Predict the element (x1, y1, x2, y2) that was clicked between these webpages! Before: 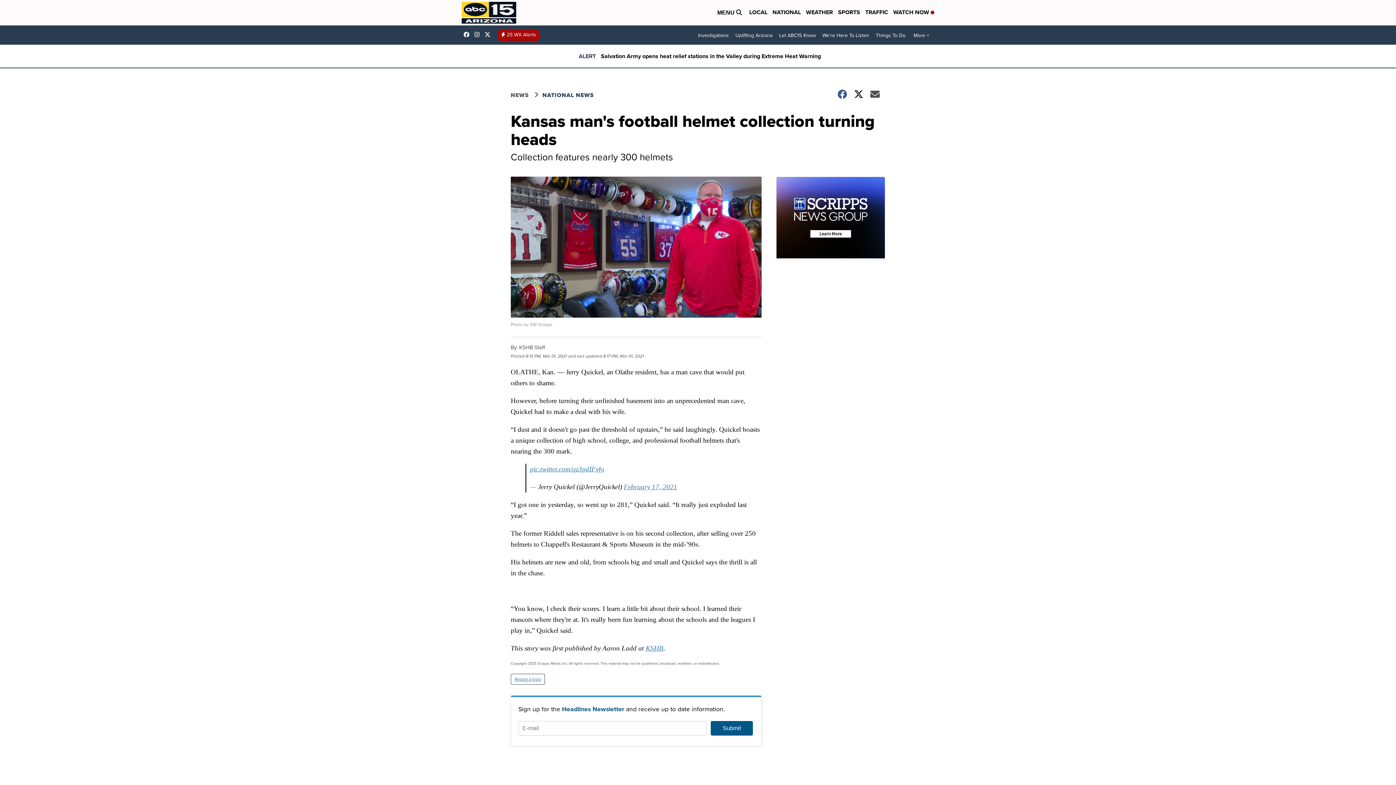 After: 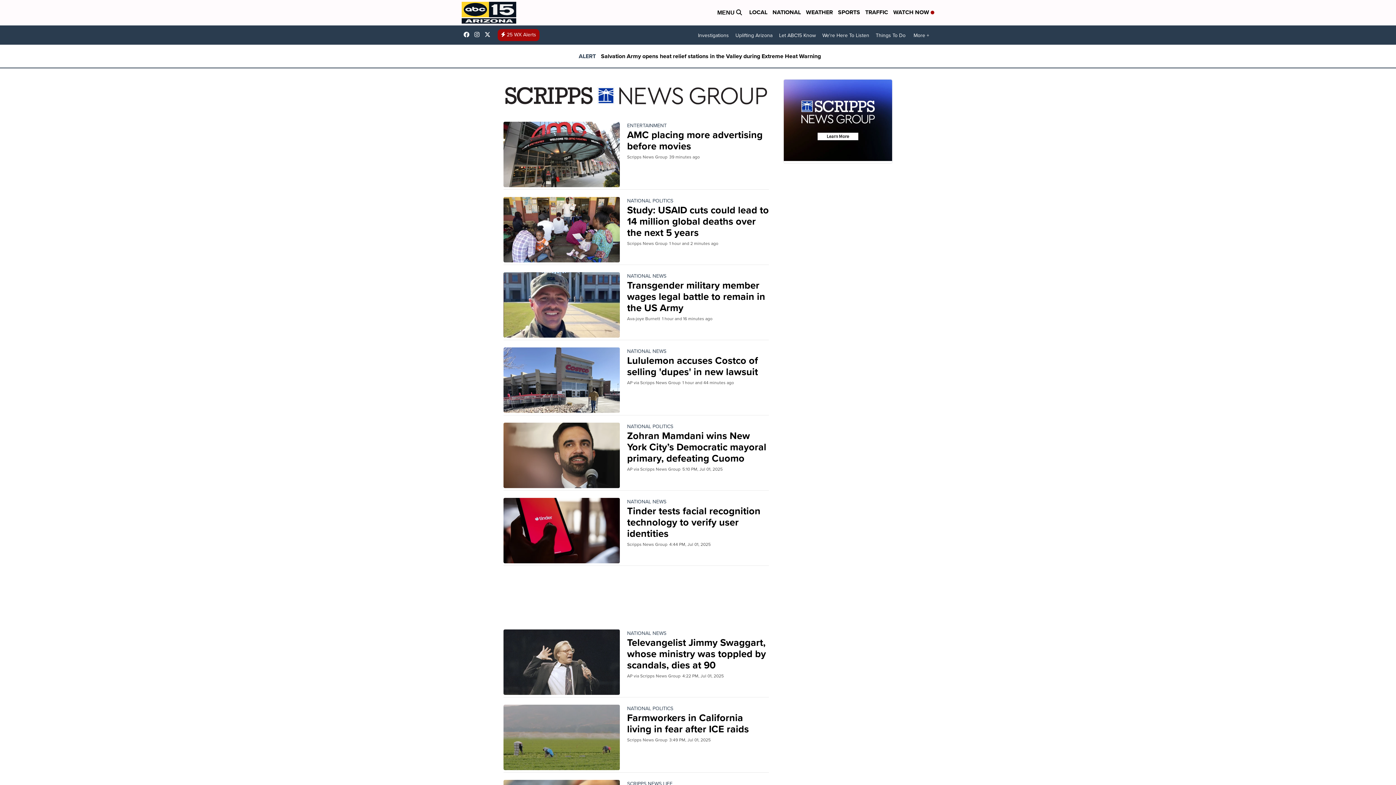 Action: bbox: (542, 90, 603, 99) label: NATIONAL NEWS